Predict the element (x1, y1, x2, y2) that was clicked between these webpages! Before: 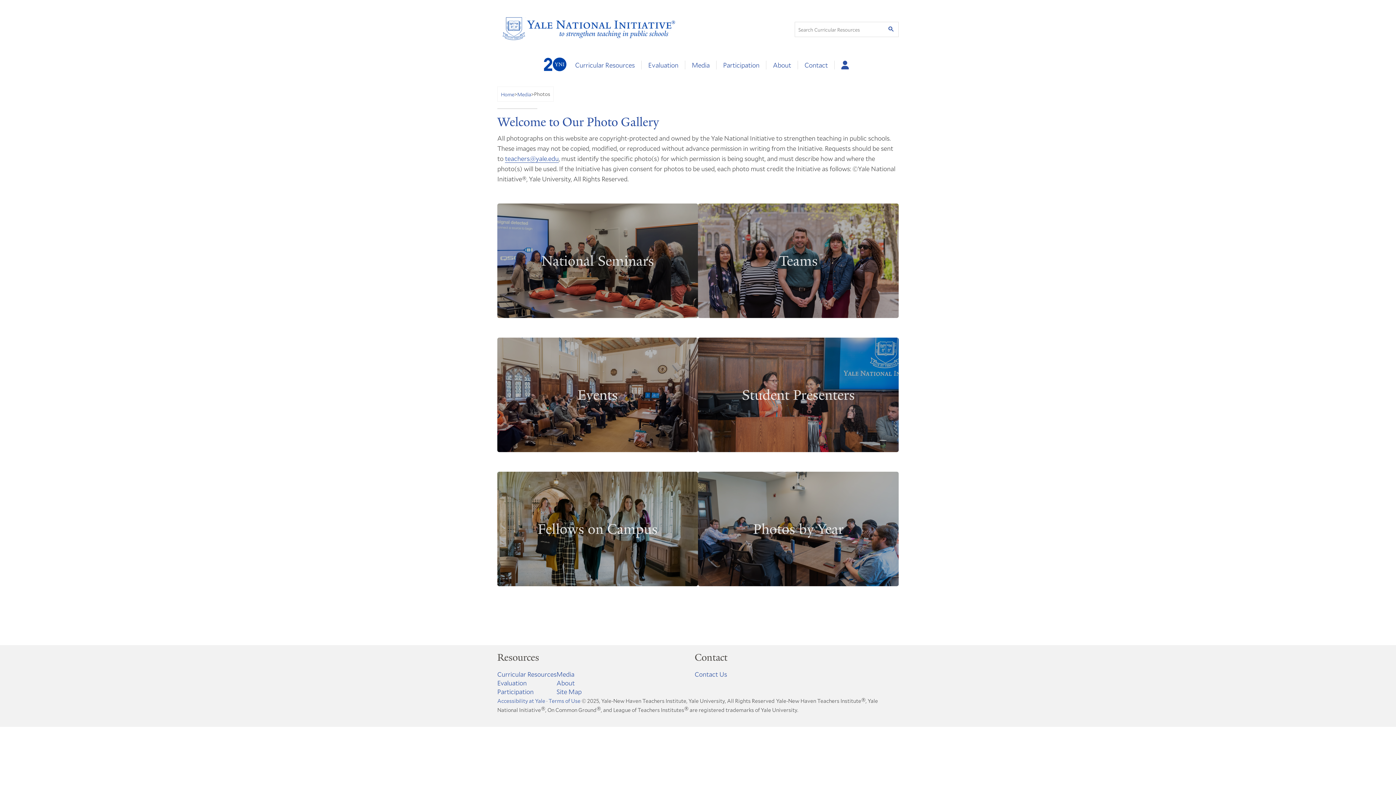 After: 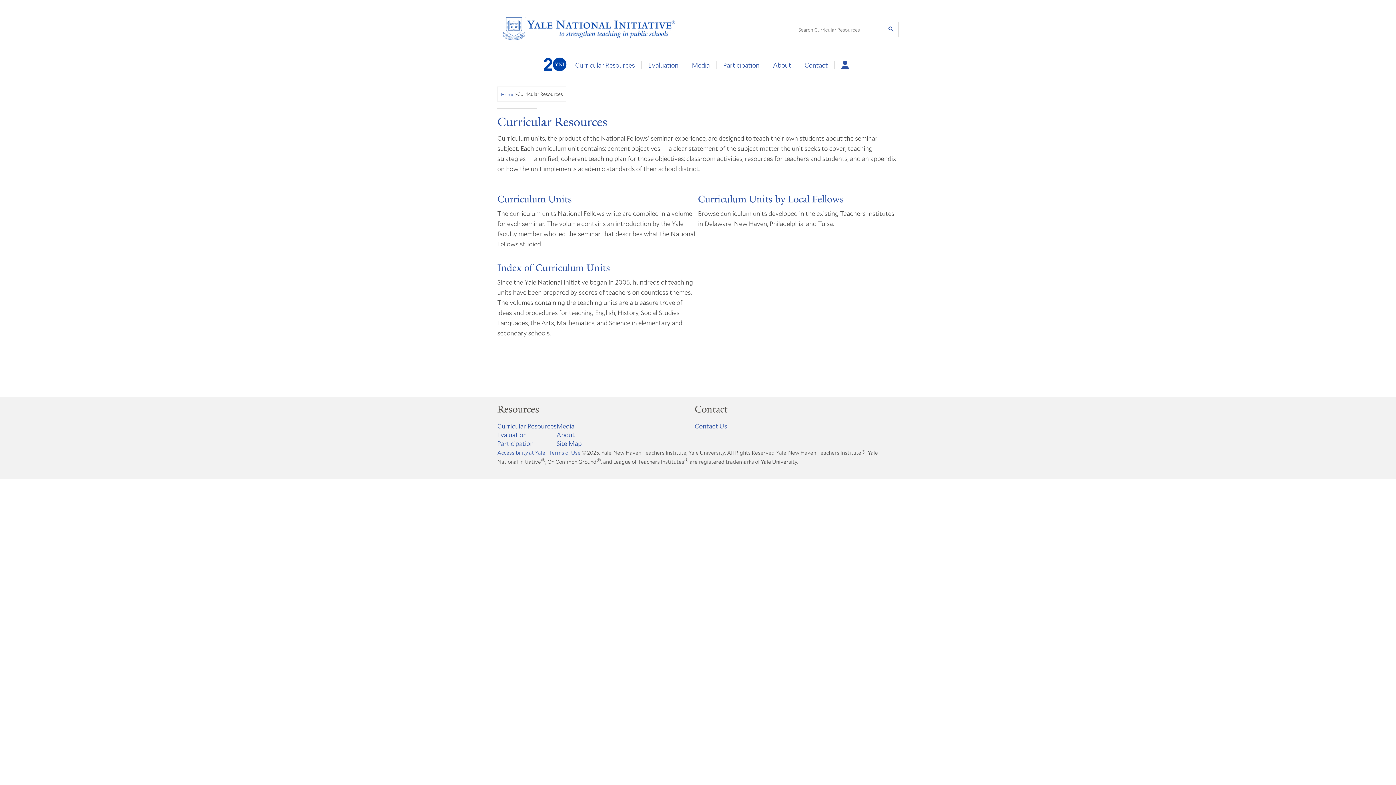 Action: label: Curricular Resources bbox: (497, 670, 556, 679)